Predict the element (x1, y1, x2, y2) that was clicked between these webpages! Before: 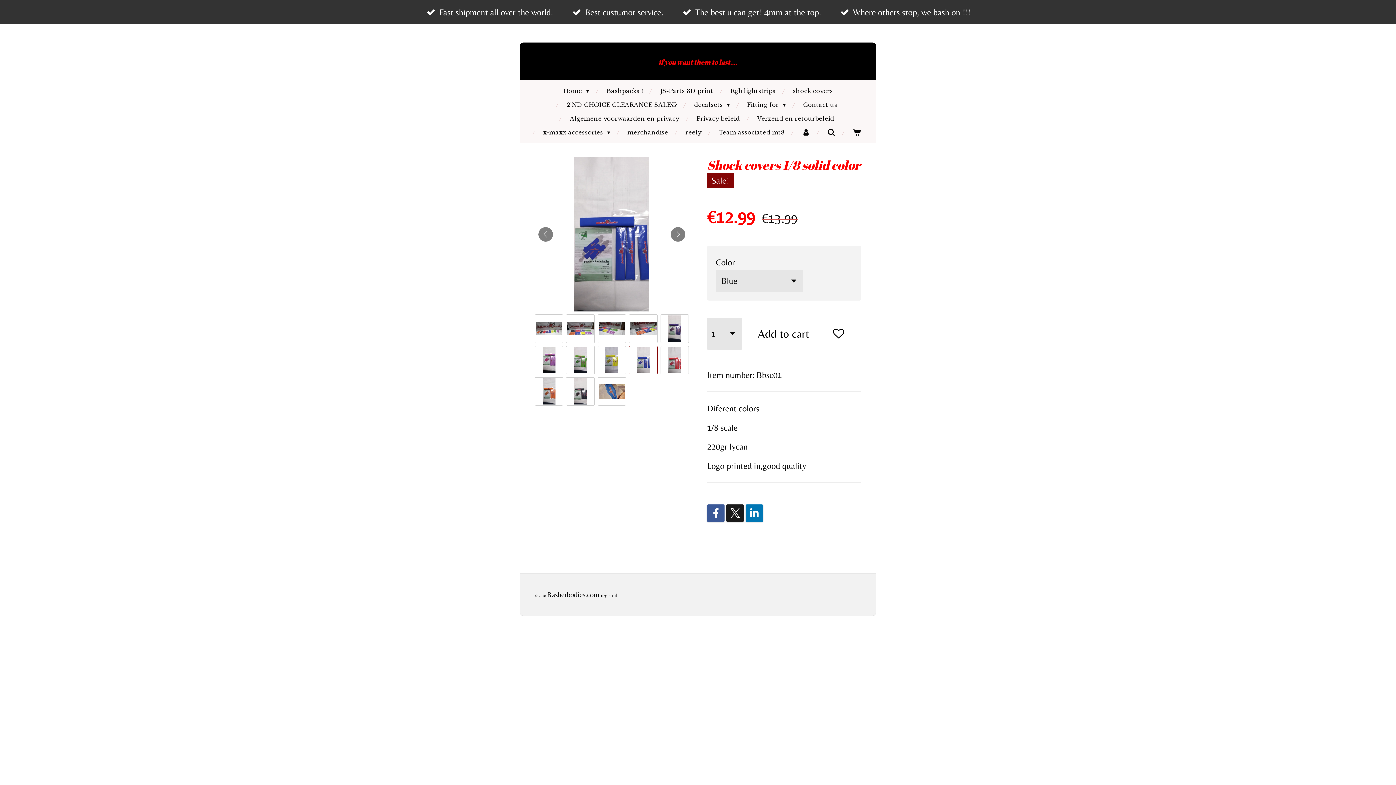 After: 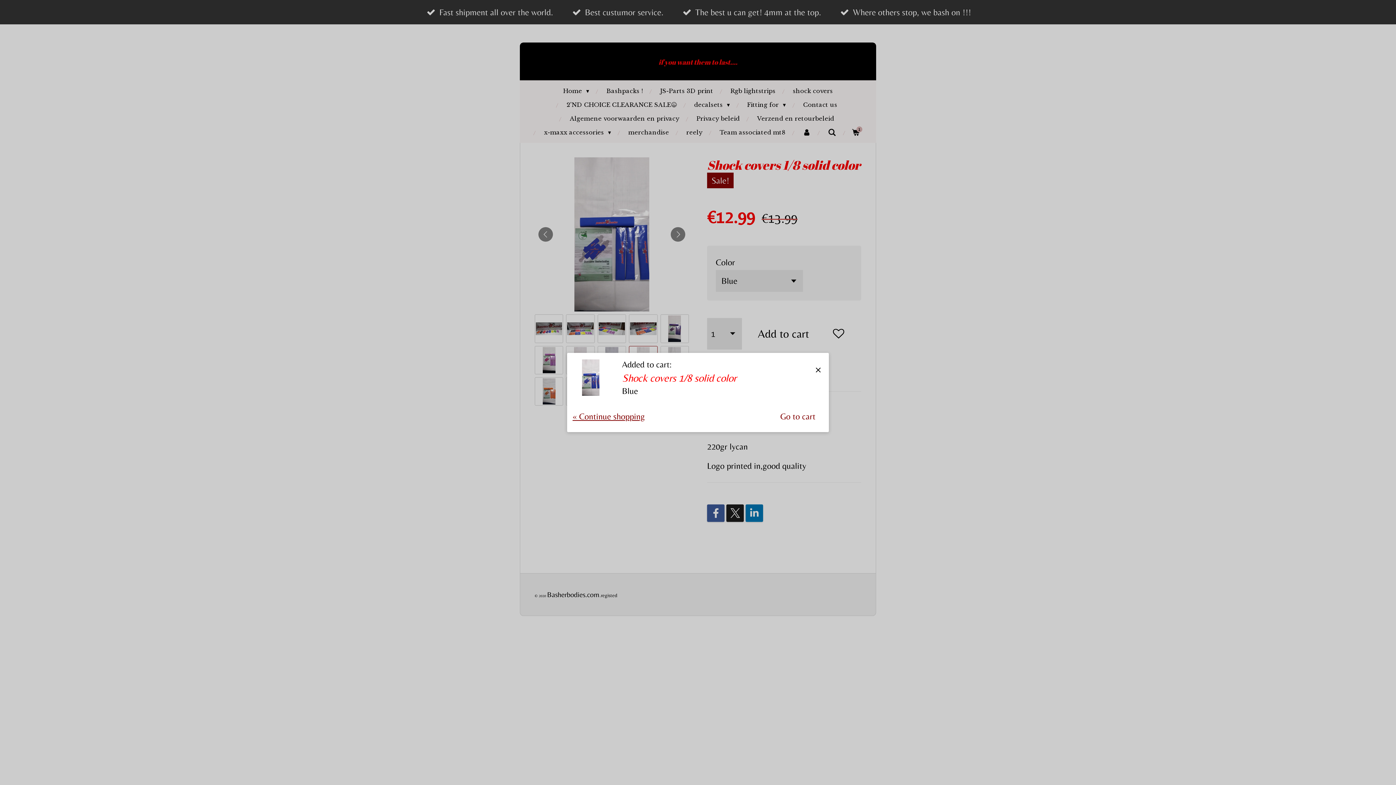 Action: bbox: (747, 318, 819, 349) label: Add to cart